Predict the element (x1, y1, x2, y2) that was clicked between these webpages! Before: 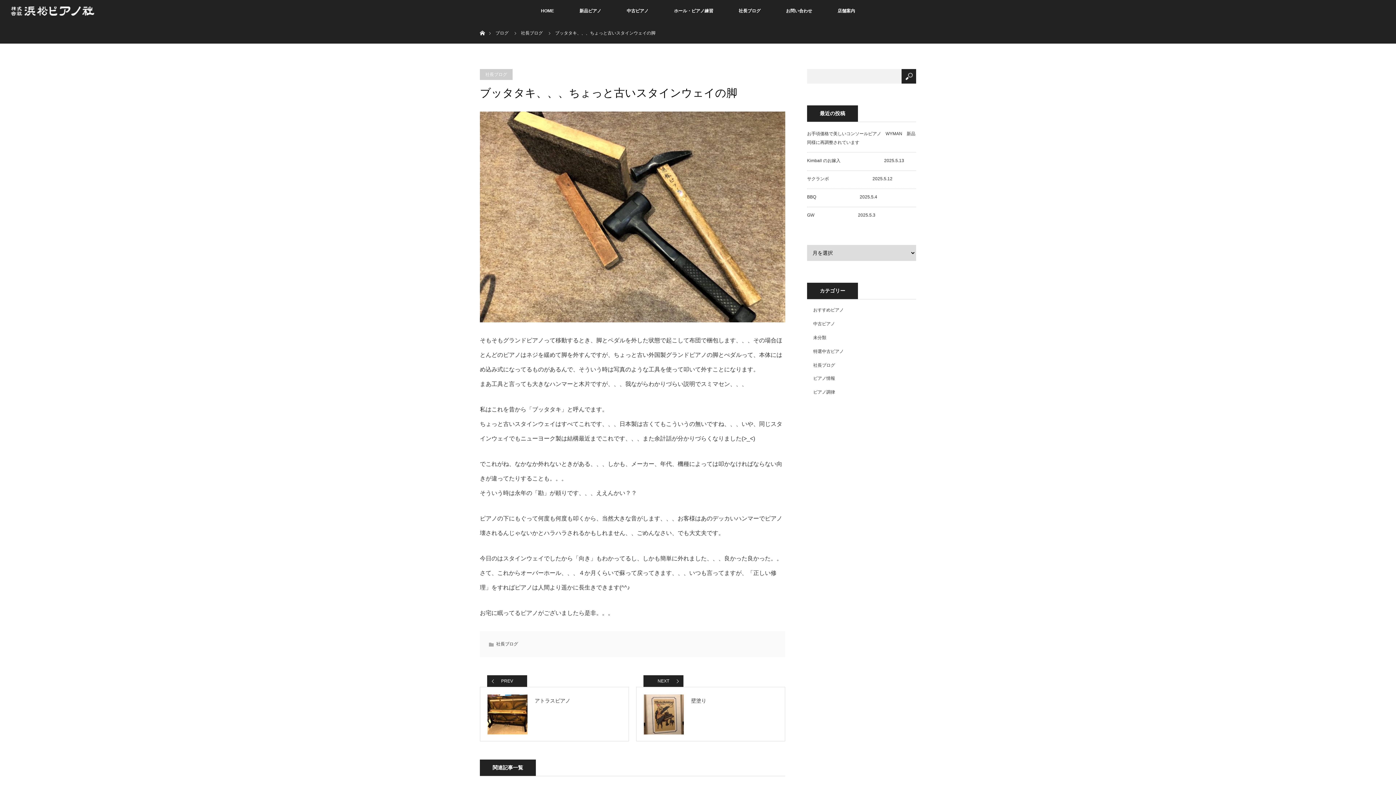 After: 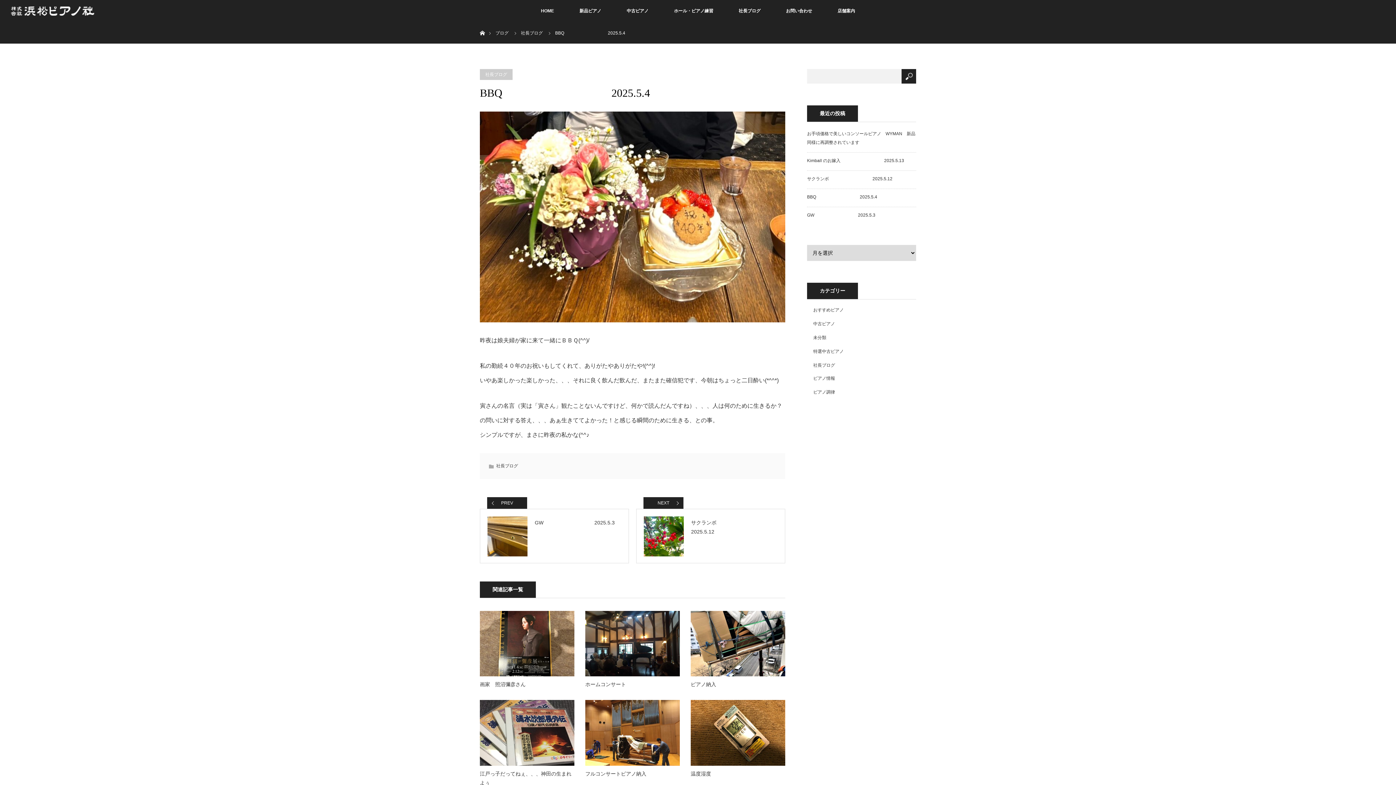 Action: bbox: (807, 194, 877, 199) label: BBQ　　　　　　　　　　2025.5.4